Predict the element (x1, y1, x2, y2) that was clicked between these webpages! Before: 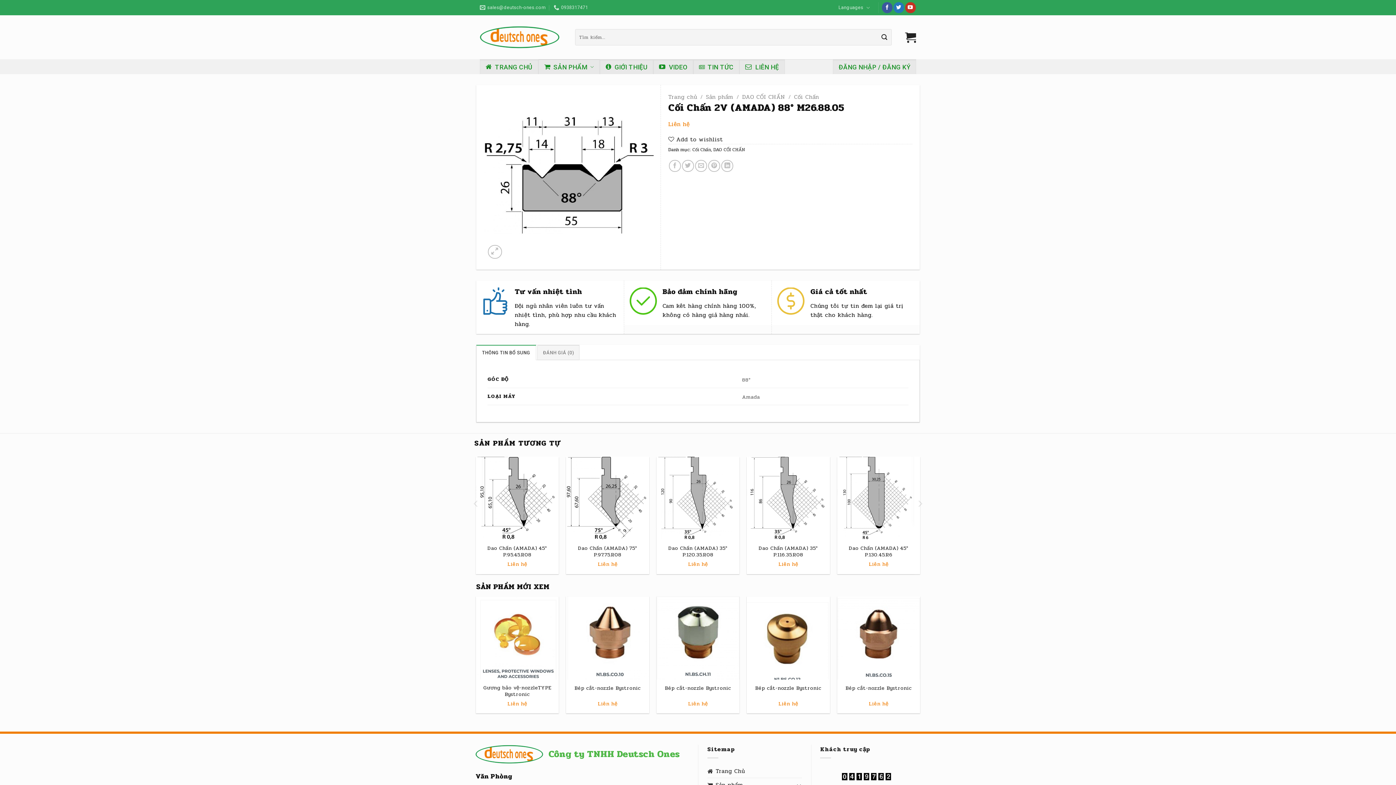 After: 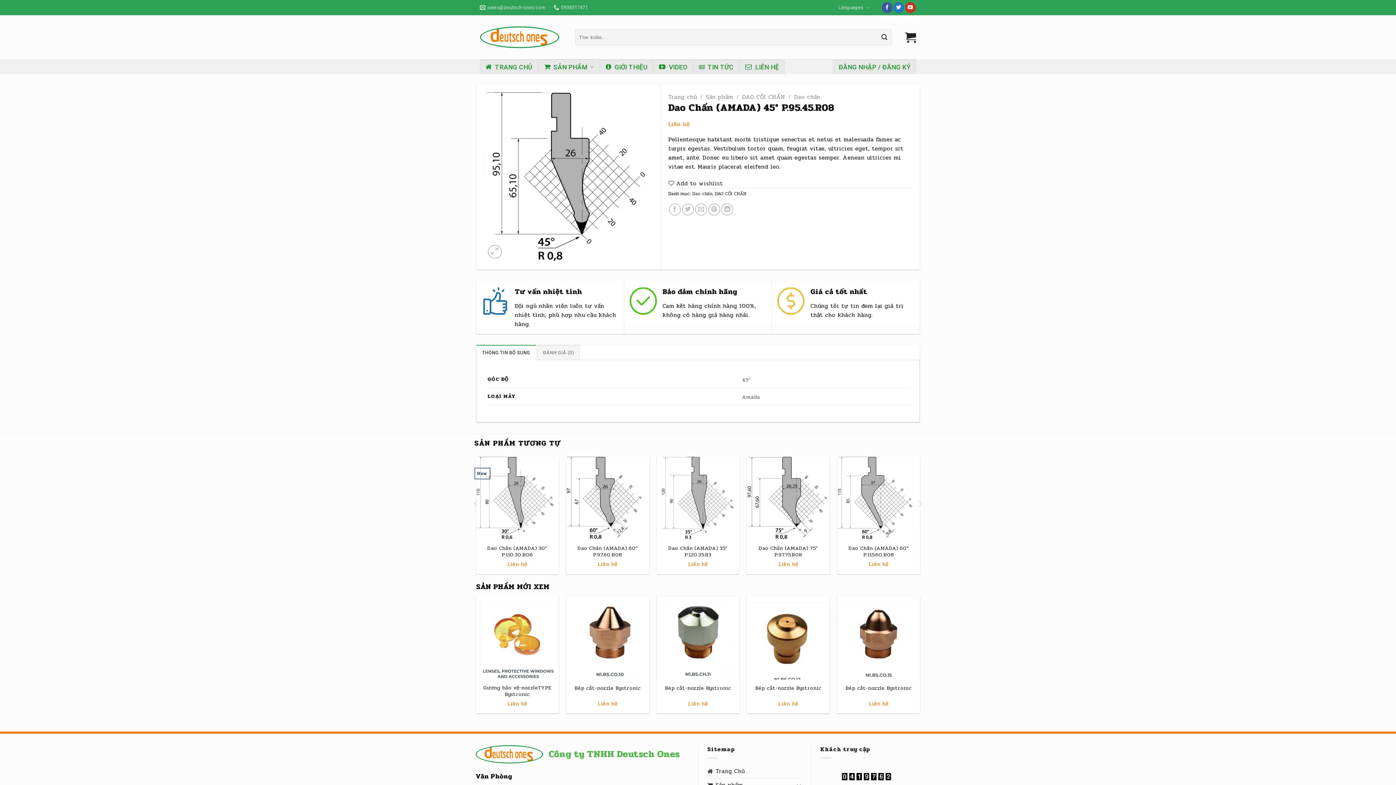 Action: label: Dao Chấn (AMADA) 45° P.95.45.R08 bbox: (479, 545, 555, 558)